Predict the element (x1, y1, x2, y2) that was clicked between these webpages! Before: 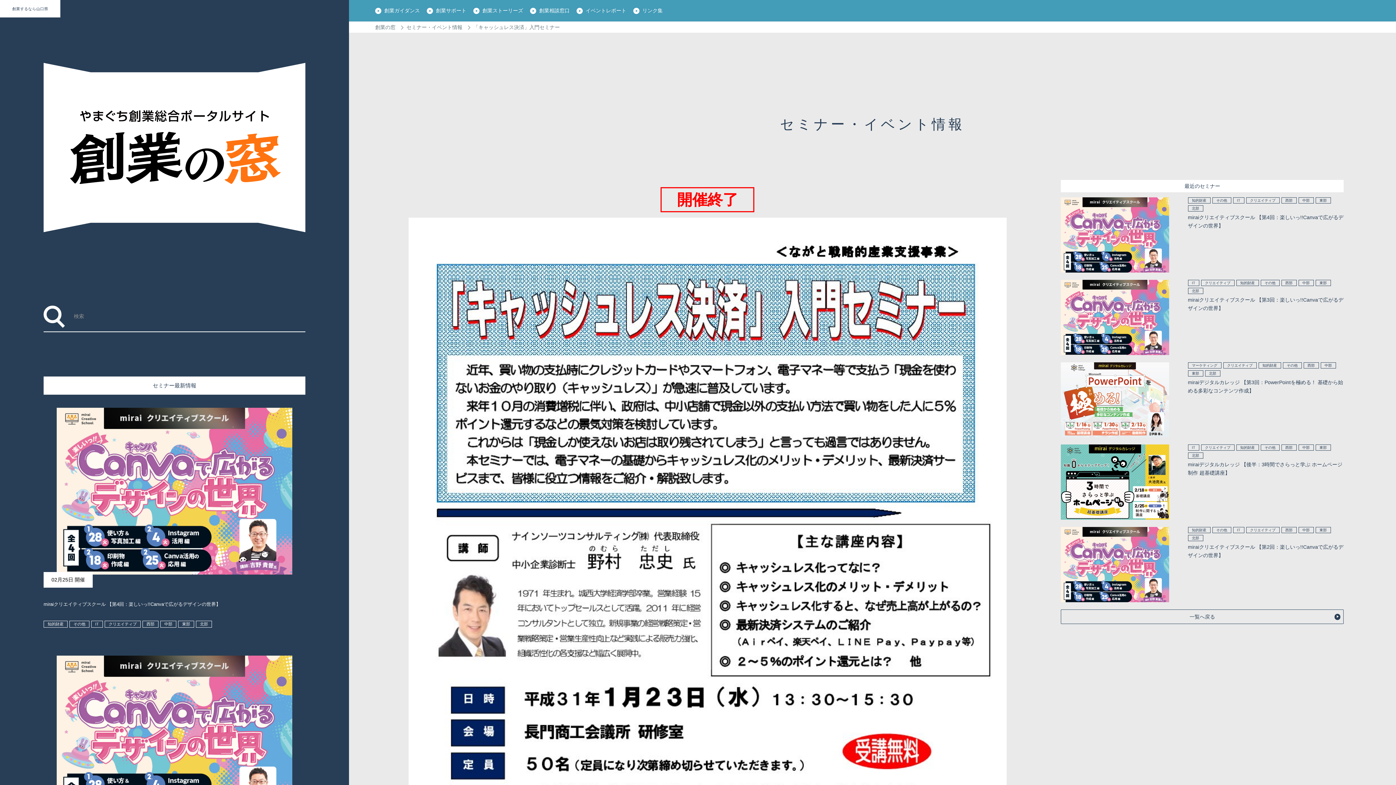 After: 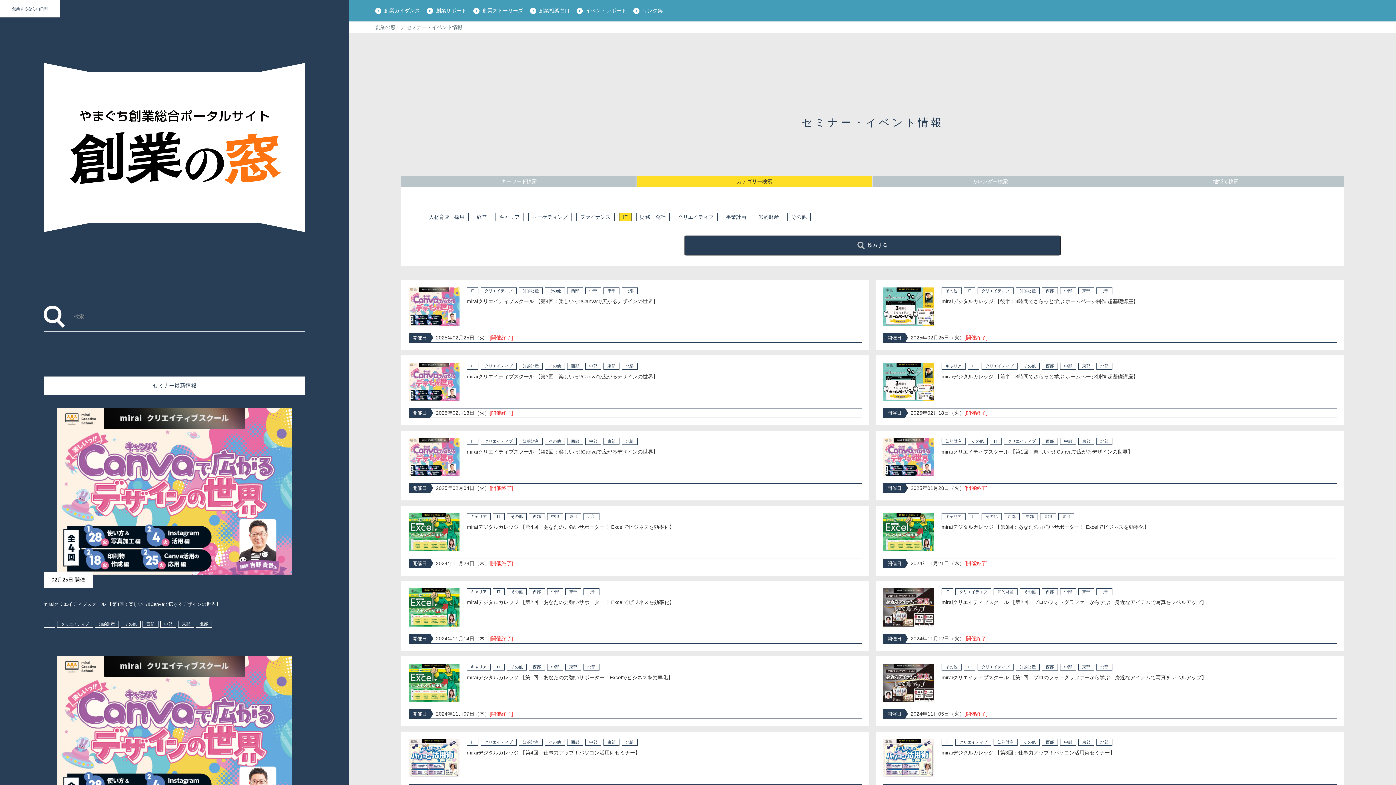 Action: label: IT bbox: (91, 620, 102, 627)